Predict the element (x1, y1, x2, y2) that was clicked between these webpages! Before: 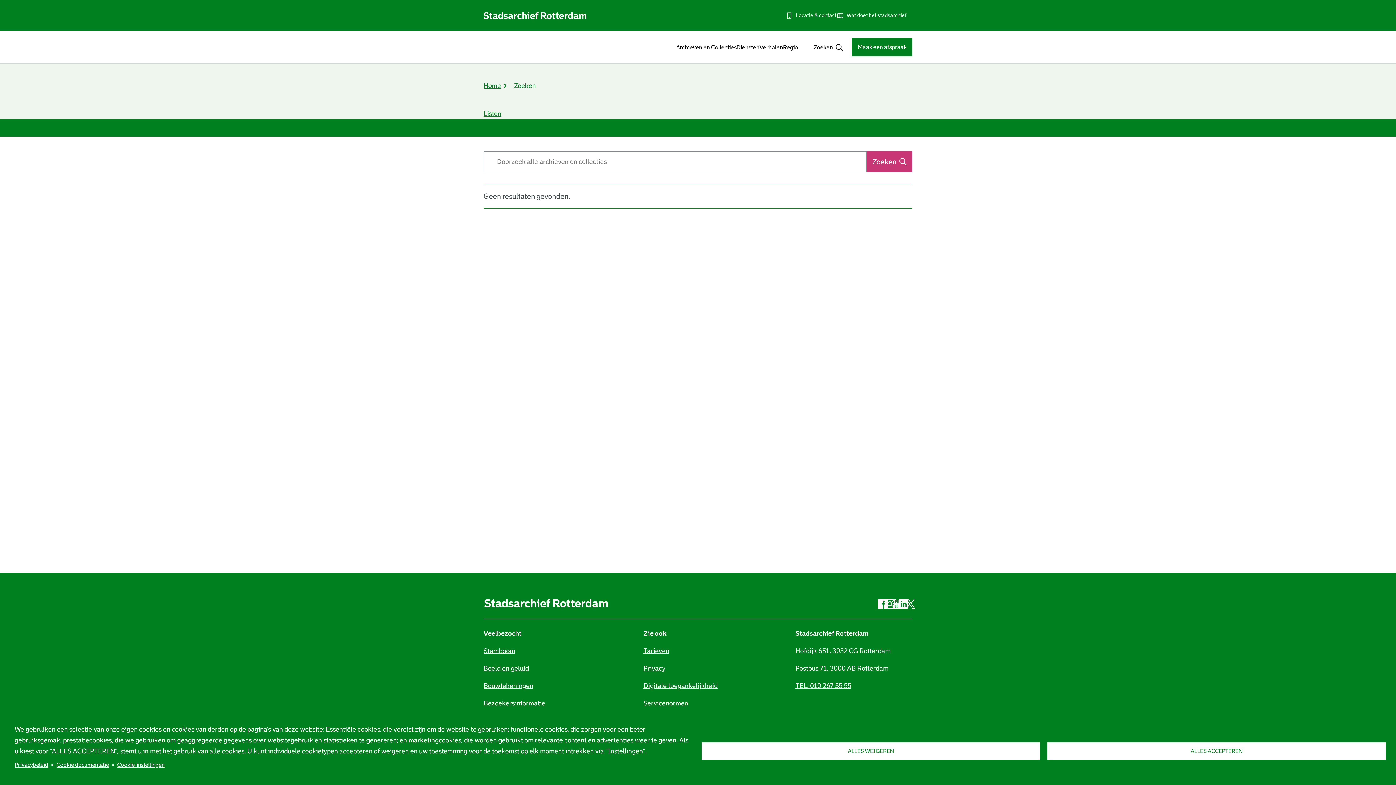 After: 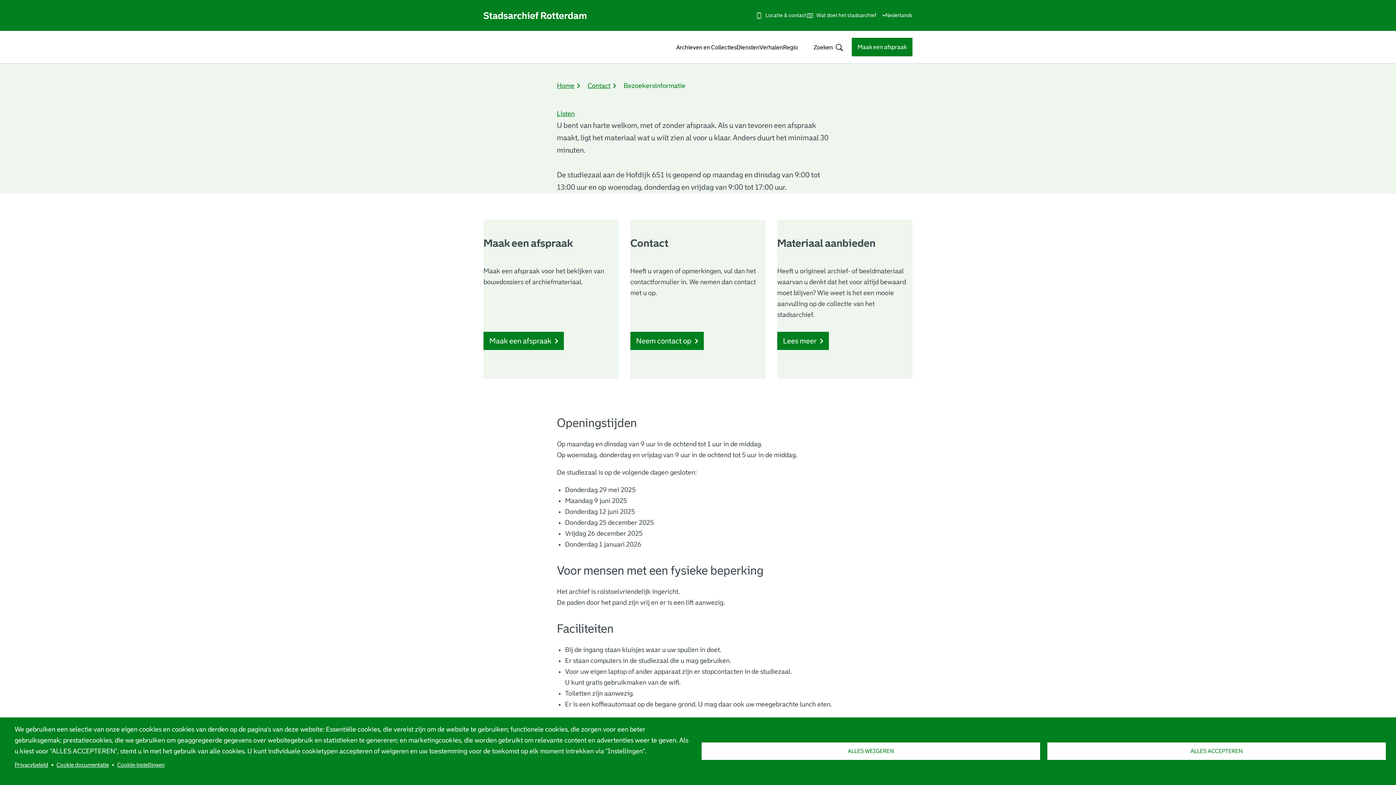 Action: bbox: (785, 6, 836, 24) label: Locatie & contact